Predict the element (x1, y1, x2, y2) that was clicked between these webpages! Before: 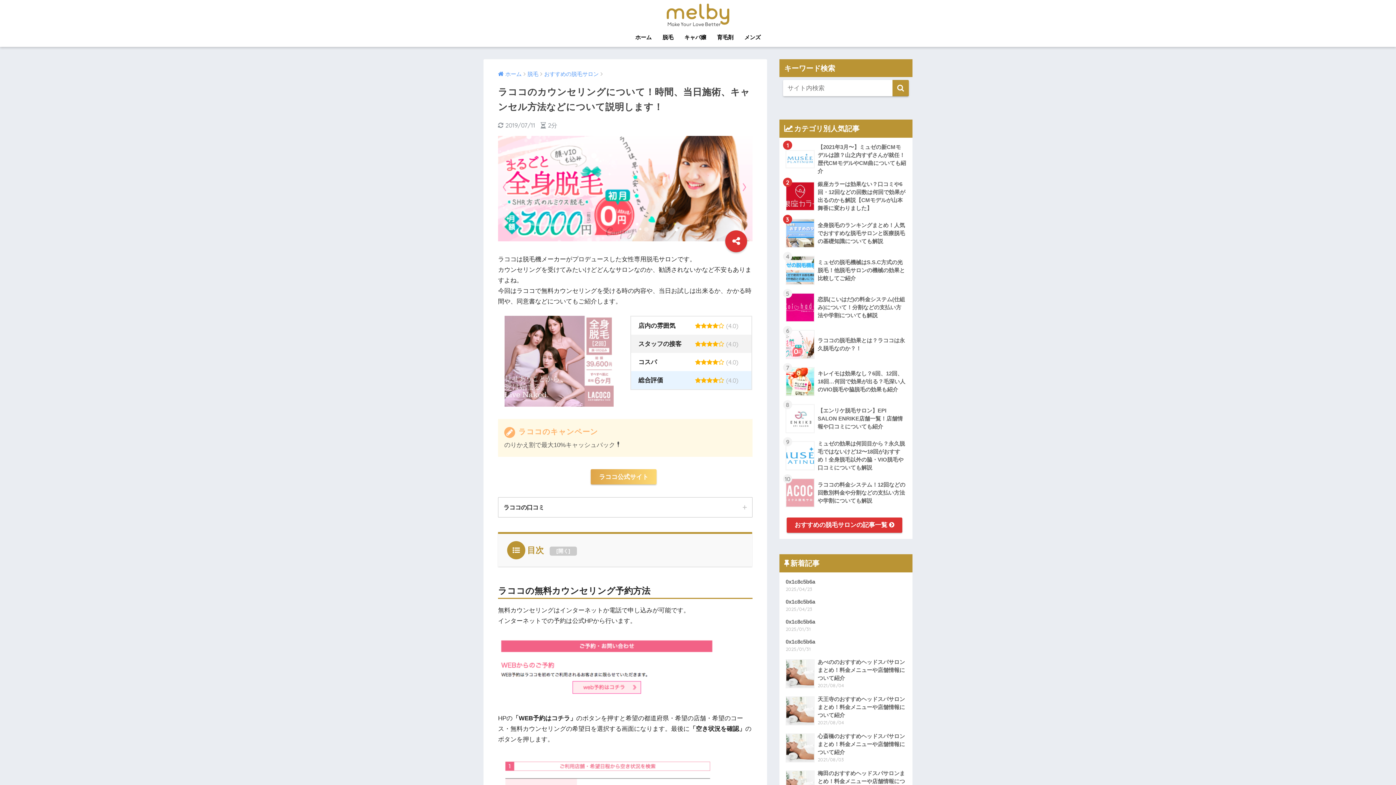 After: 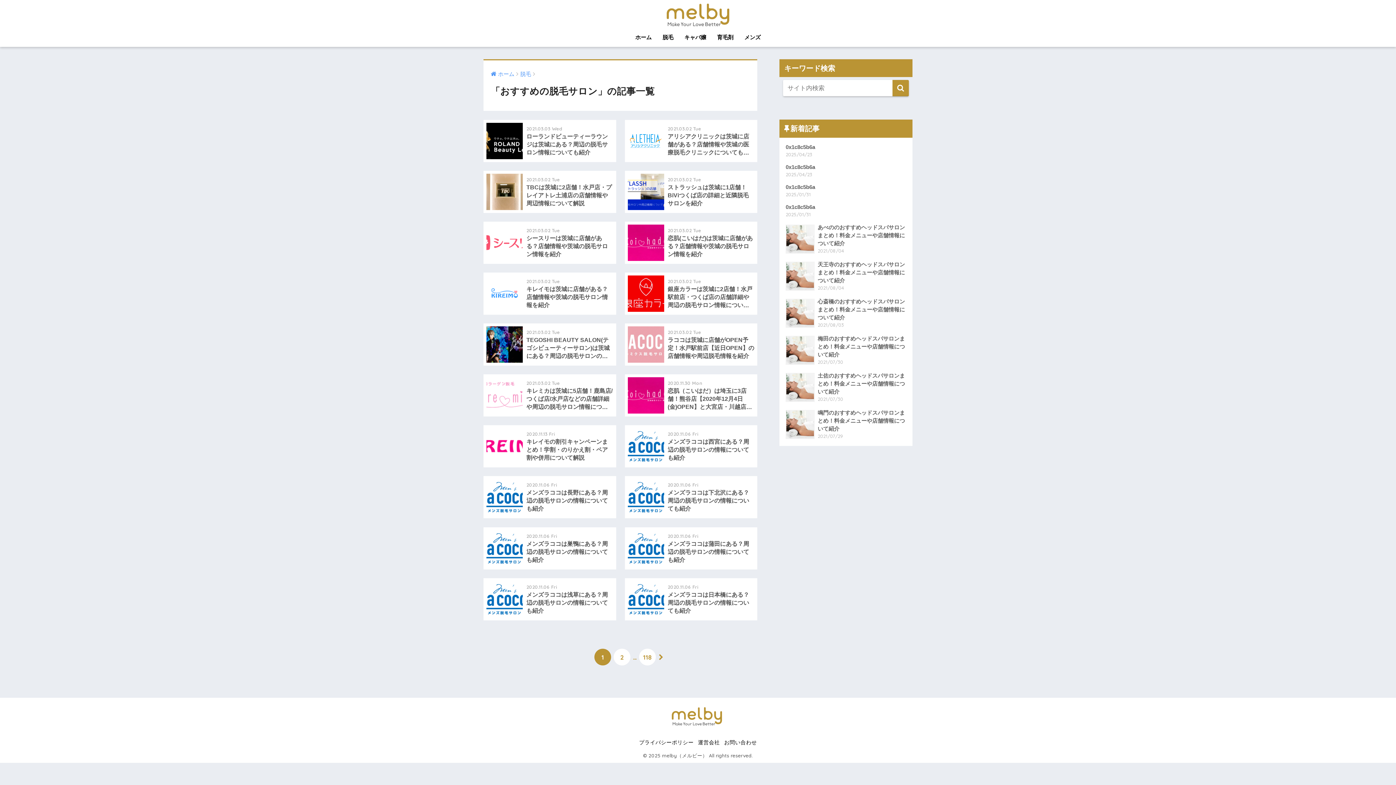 Action: bbox: (544, 71, 598, 77) label: おすすめの脱毛サロン